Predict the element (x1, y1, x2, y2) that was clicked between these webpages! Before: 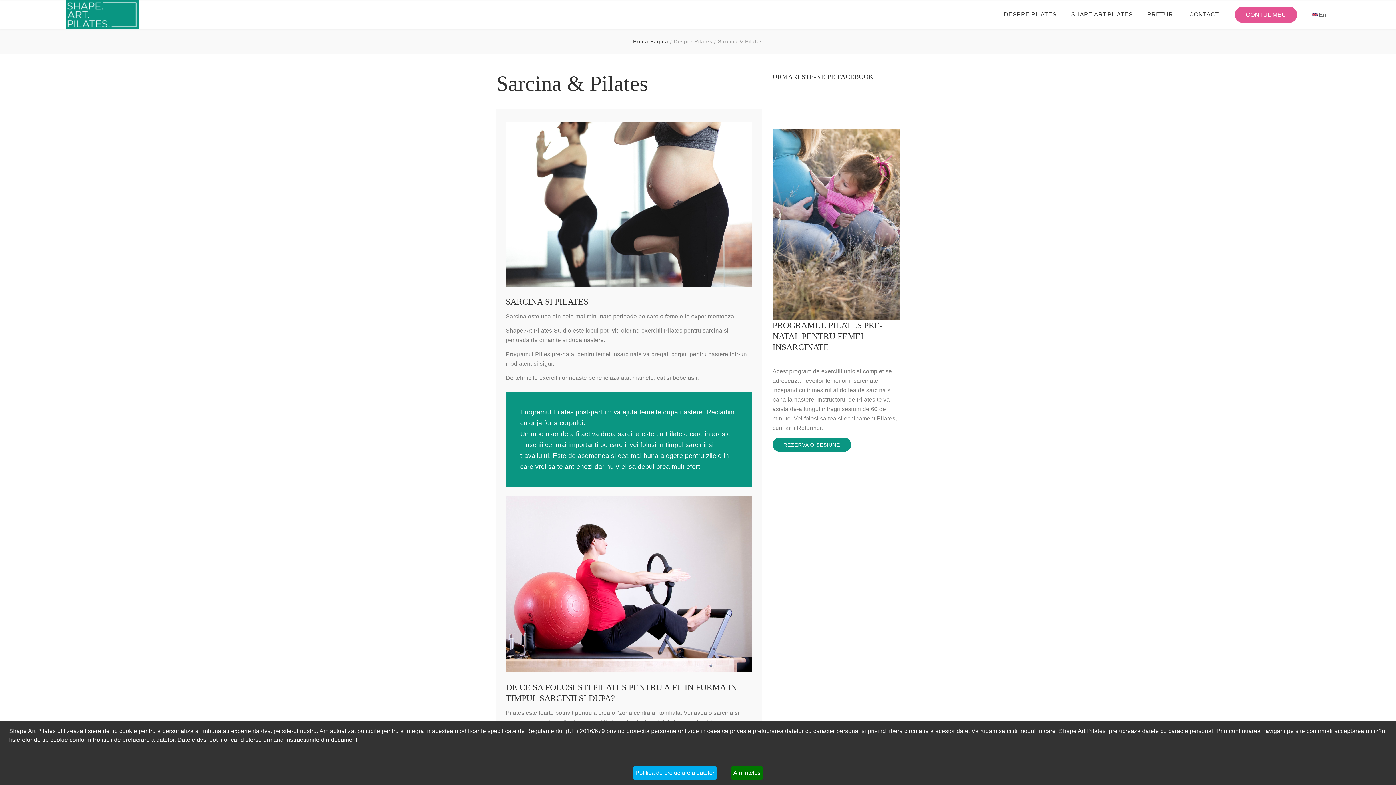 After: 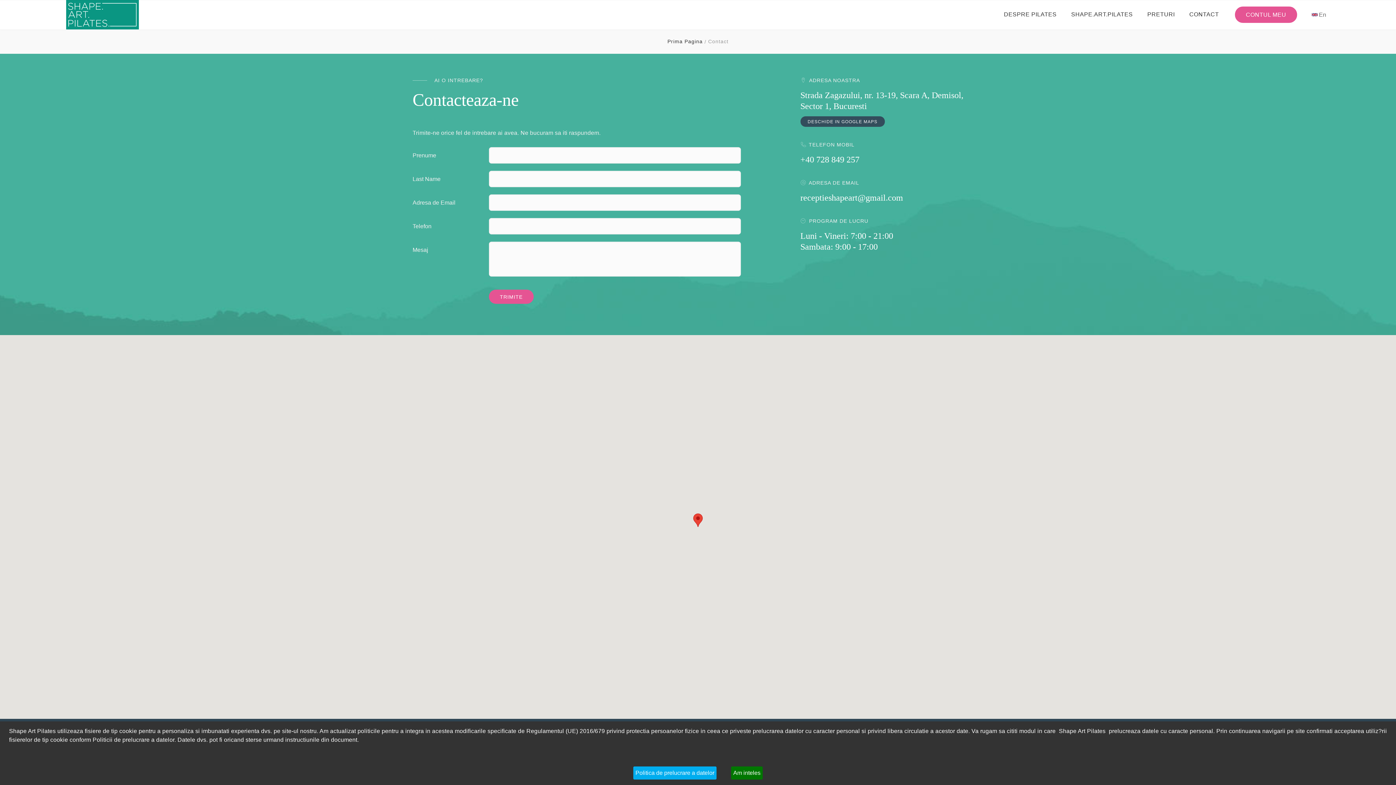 Action: bbox: (772, 437, 851, 452) label: REZERVA O SESIUNE